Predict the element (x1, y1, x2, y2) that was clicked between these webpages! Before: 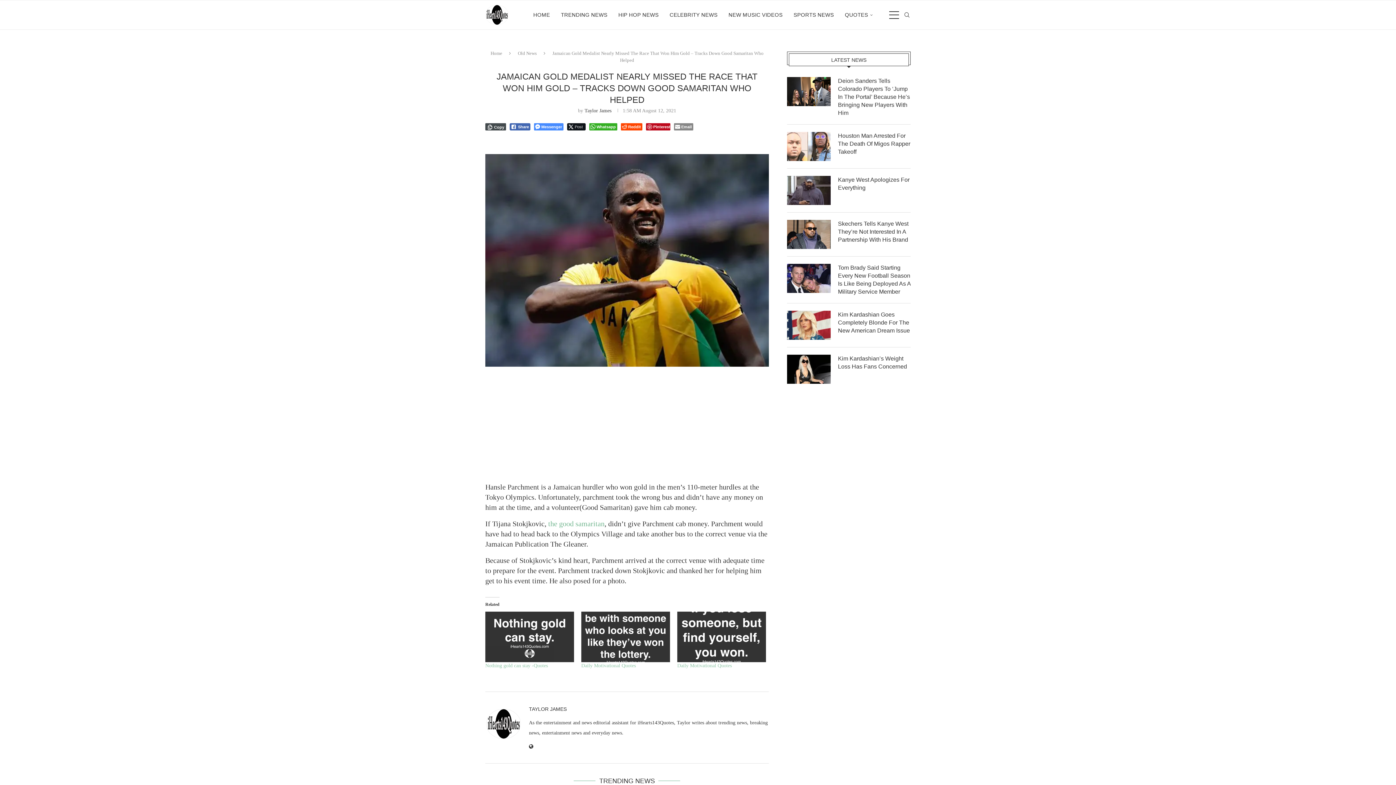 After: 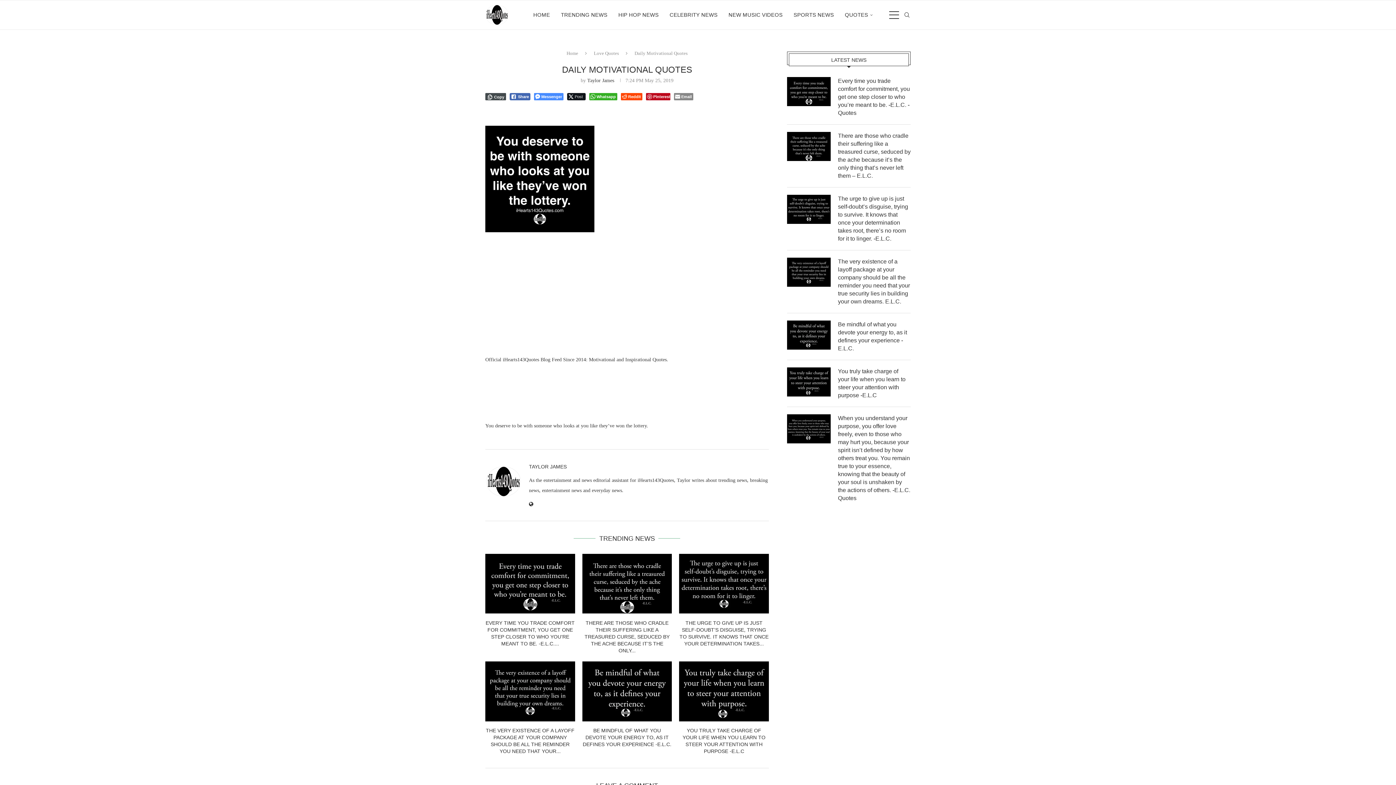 Action: bbox: (581, 611, 670, 662)